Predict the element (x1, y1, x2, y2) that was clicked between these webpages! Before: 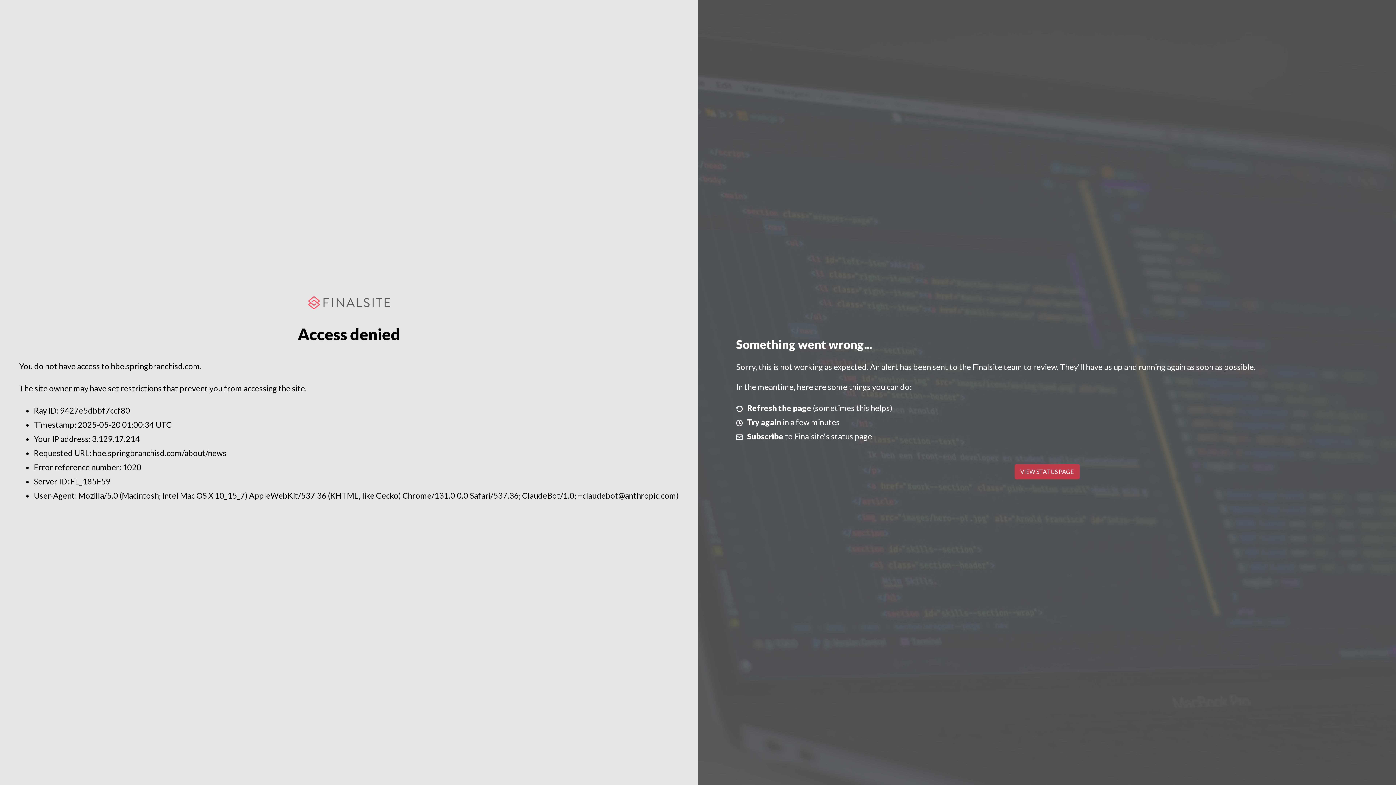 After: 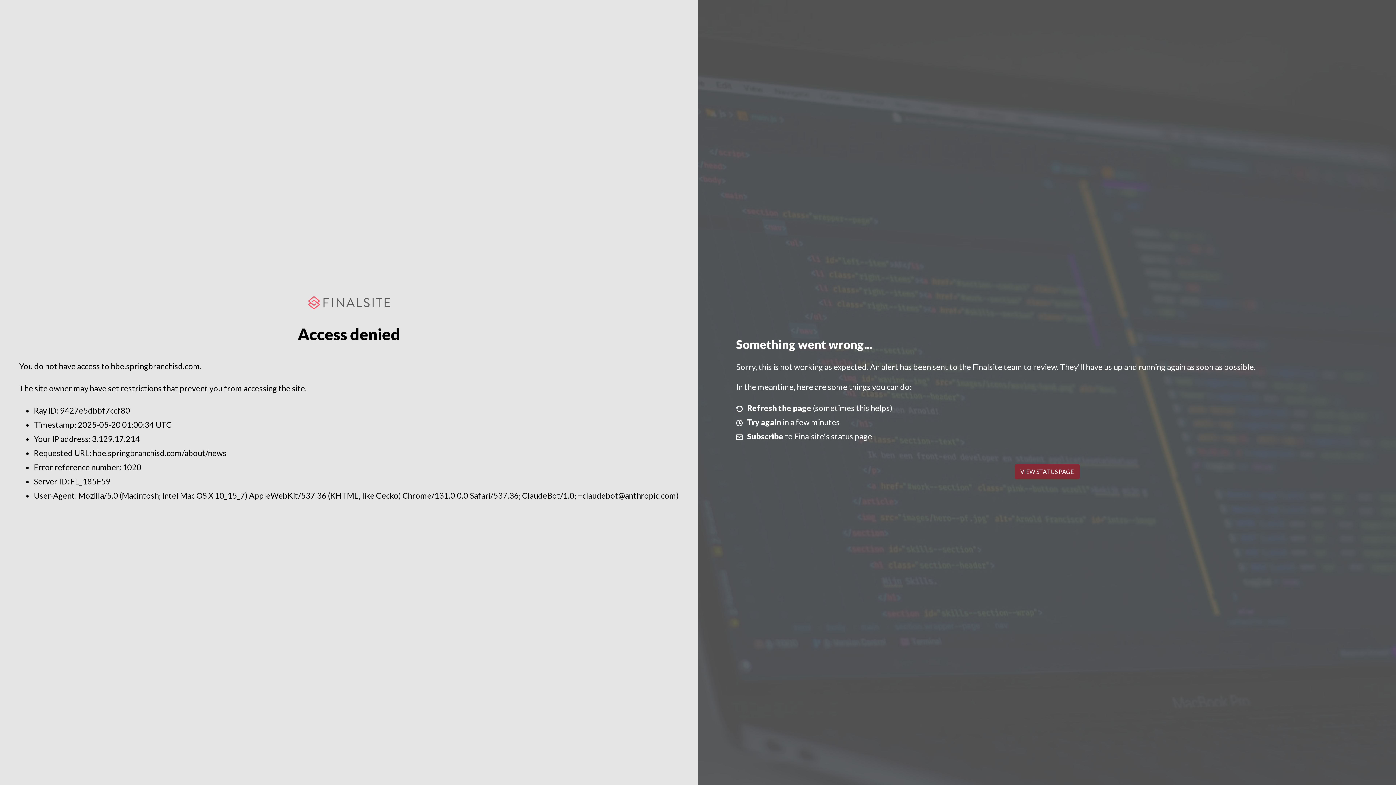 Action: bbox: (1014, 464, 1079, 479) label: VIEW STATUS PAGE